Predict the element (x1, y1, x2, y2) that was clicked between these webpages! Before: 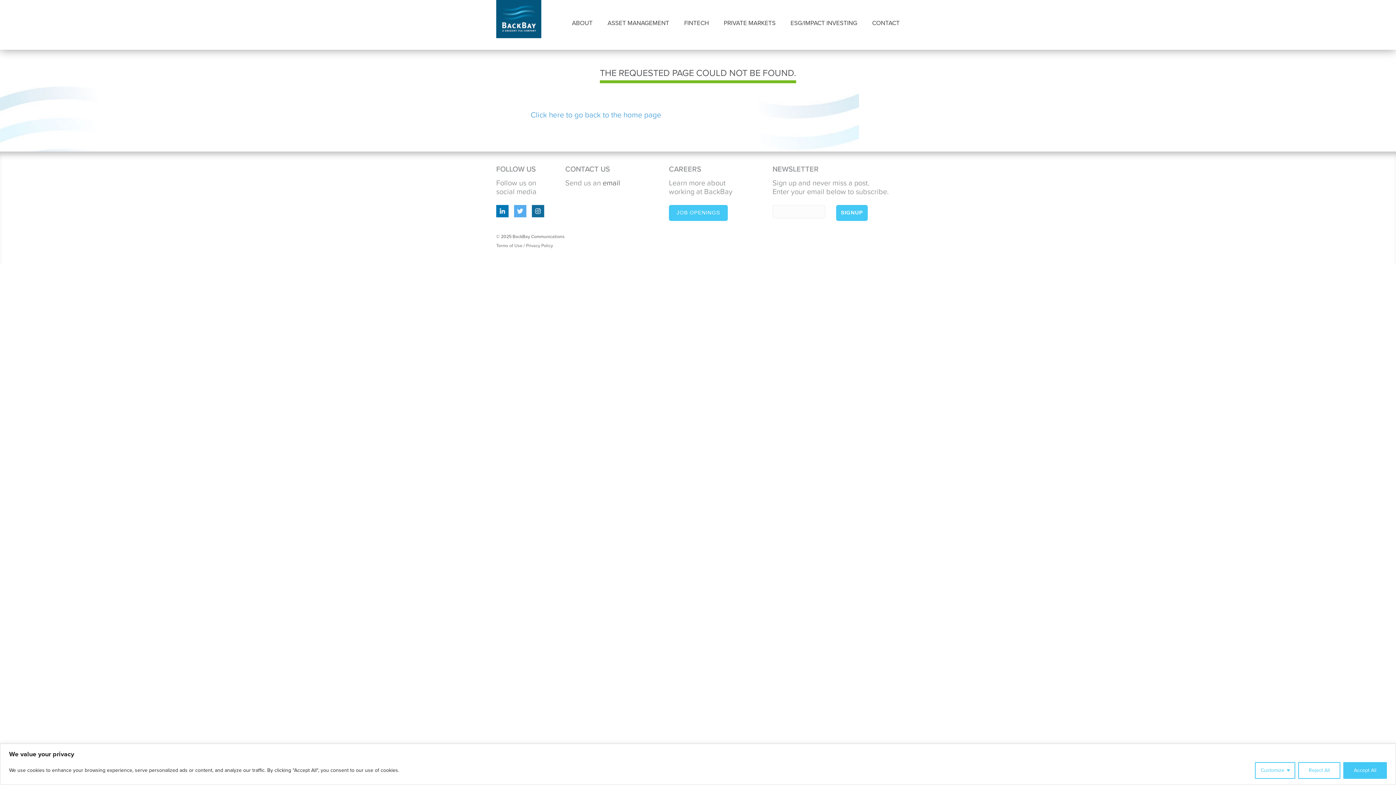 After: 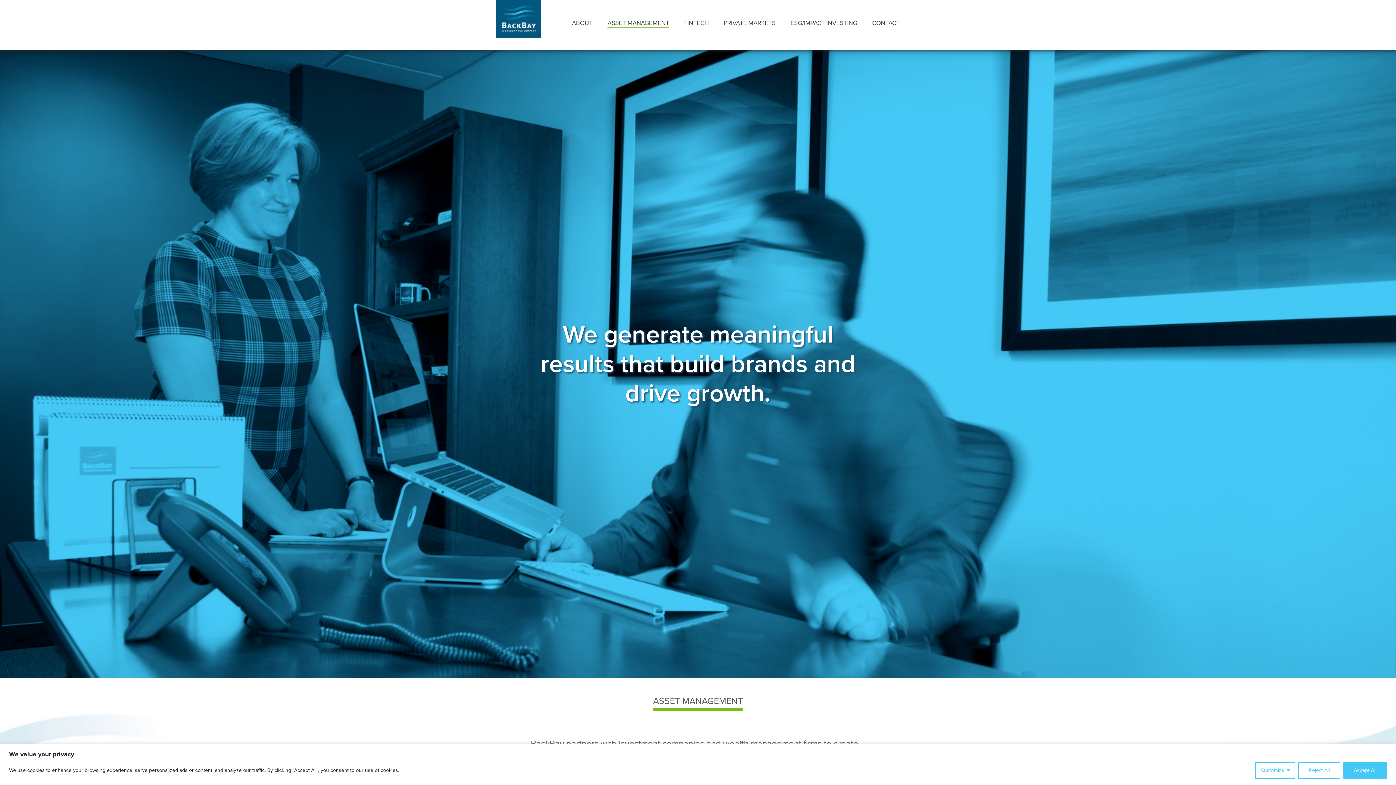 Action: bbox: (607, 19, 669, 26) label: ASSET MANAGEMENT